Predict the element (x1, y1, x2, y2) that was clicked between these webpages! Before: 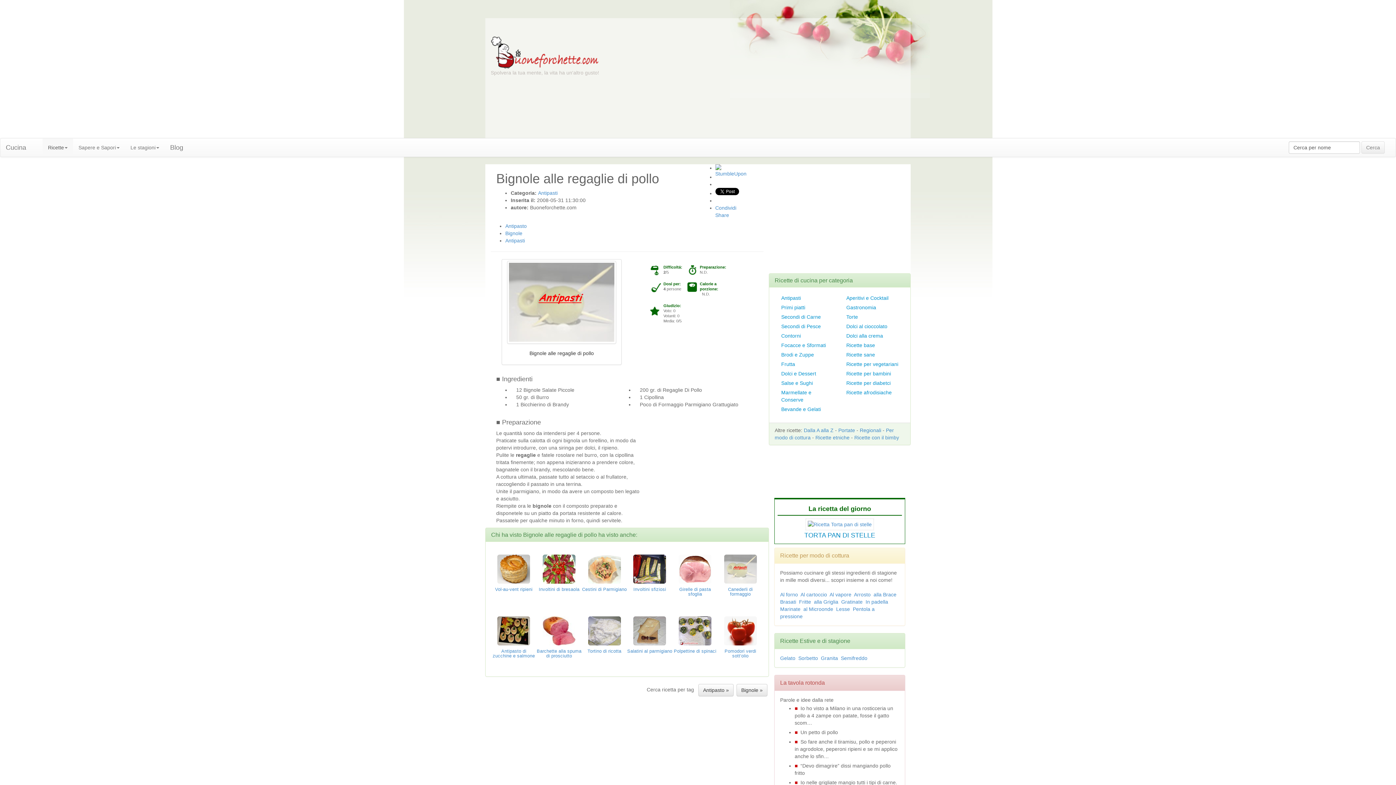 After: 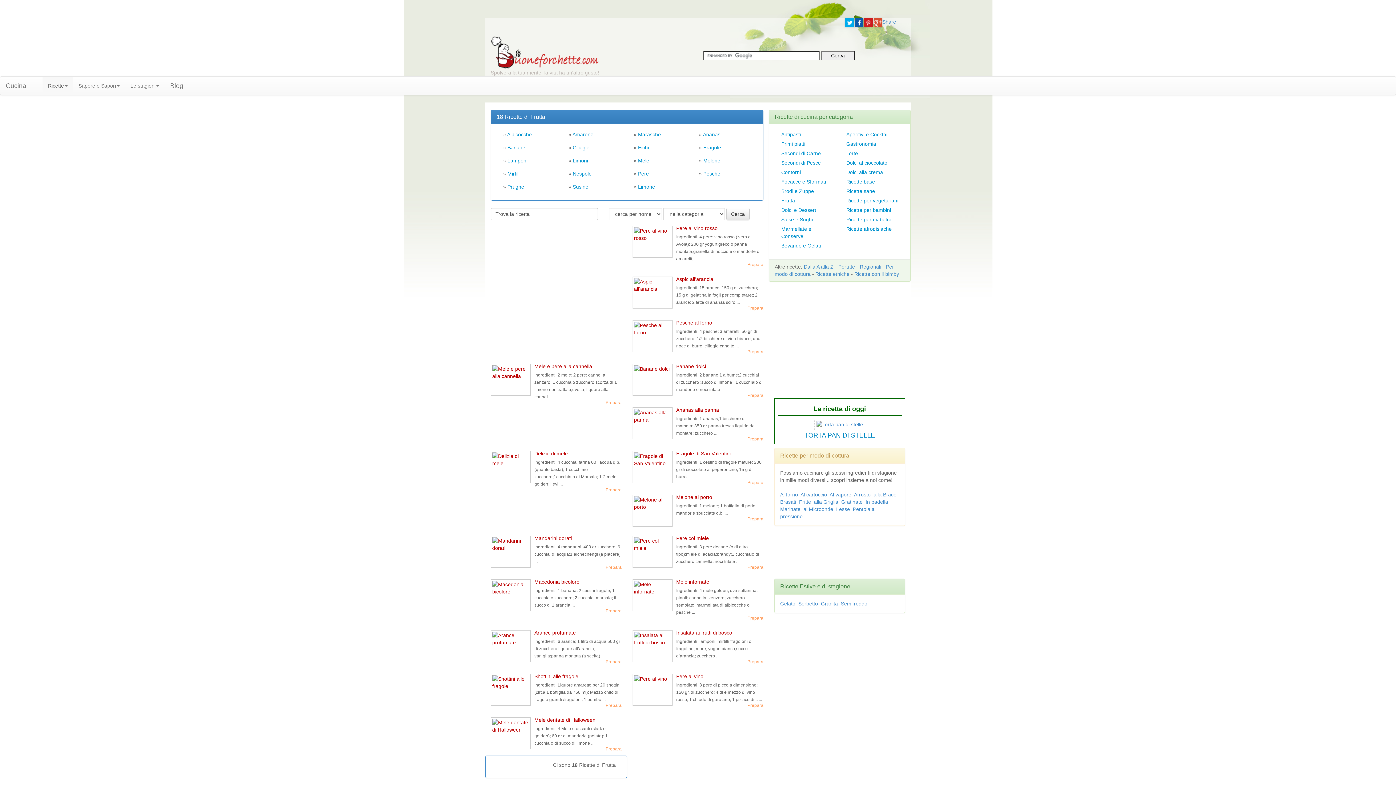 Action: bbox: (781, 361, 795, 367) label: Frutta